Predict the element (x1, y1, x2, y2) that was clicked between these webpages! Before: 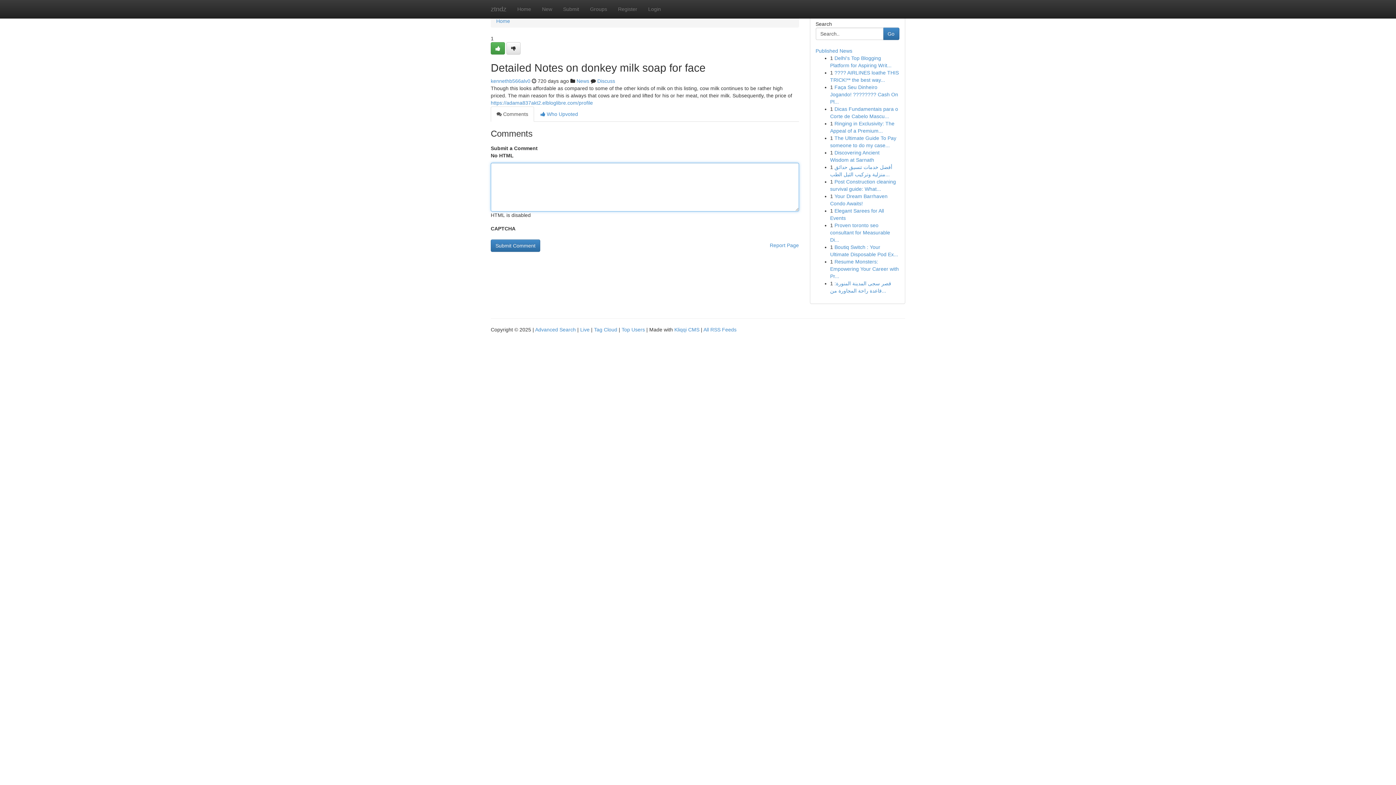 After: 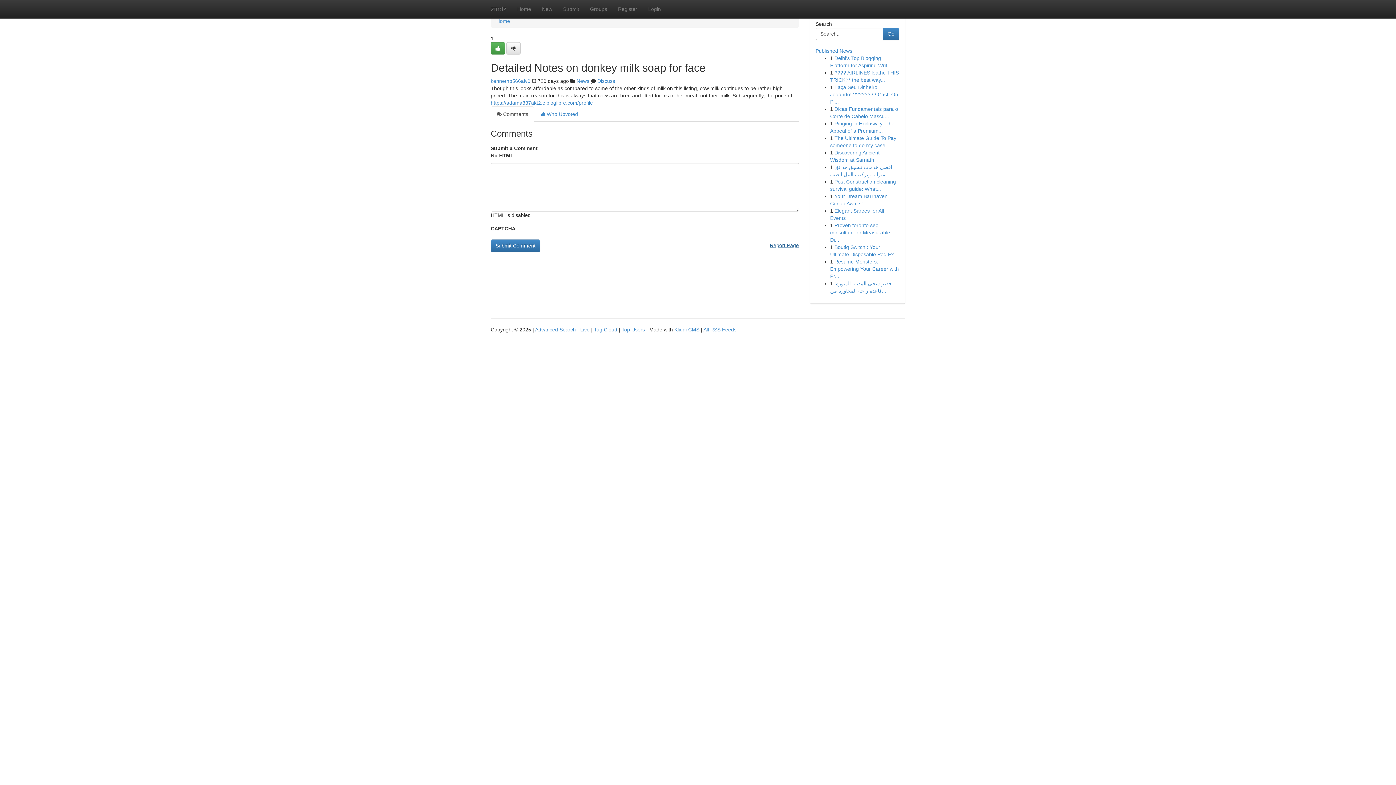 Action: bbox: (770, 239, 799, 251) label: Report Page